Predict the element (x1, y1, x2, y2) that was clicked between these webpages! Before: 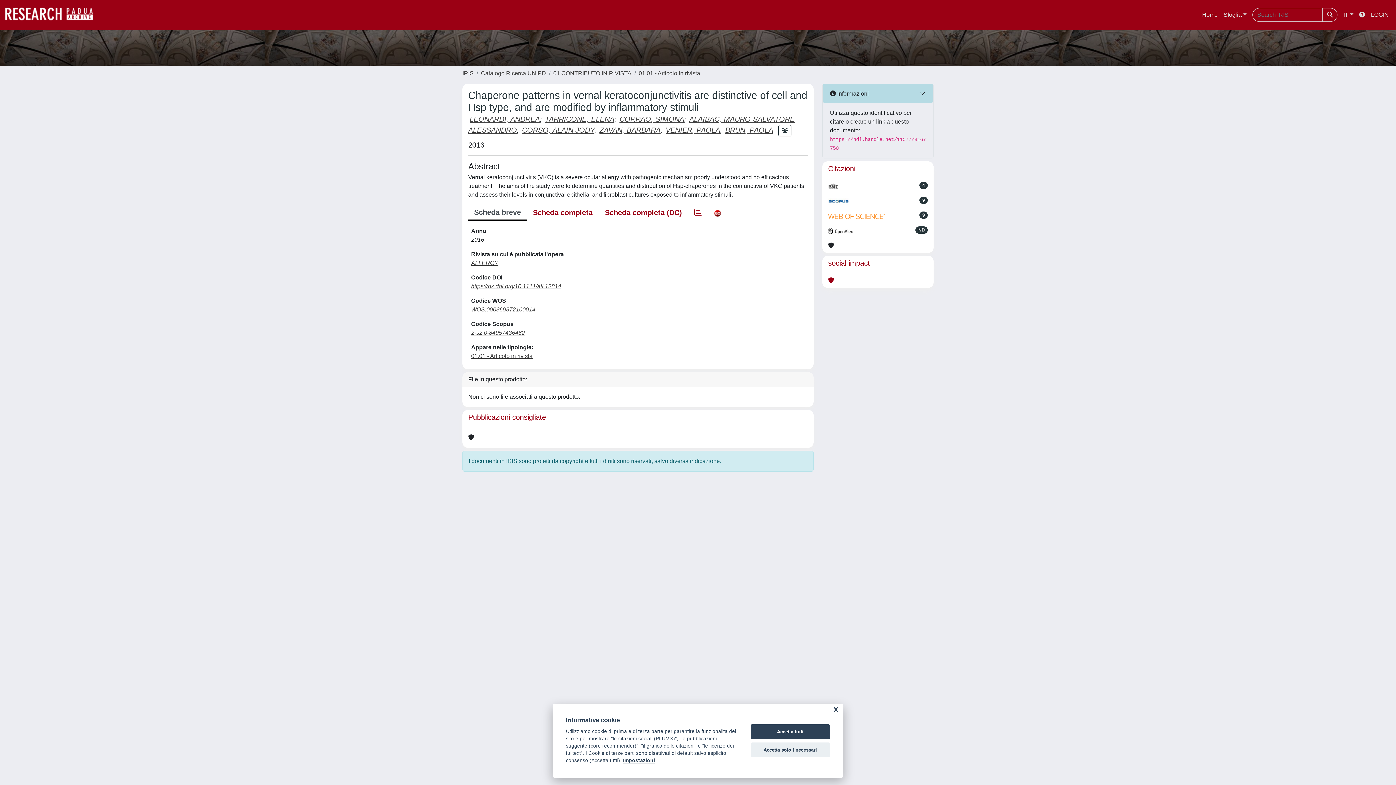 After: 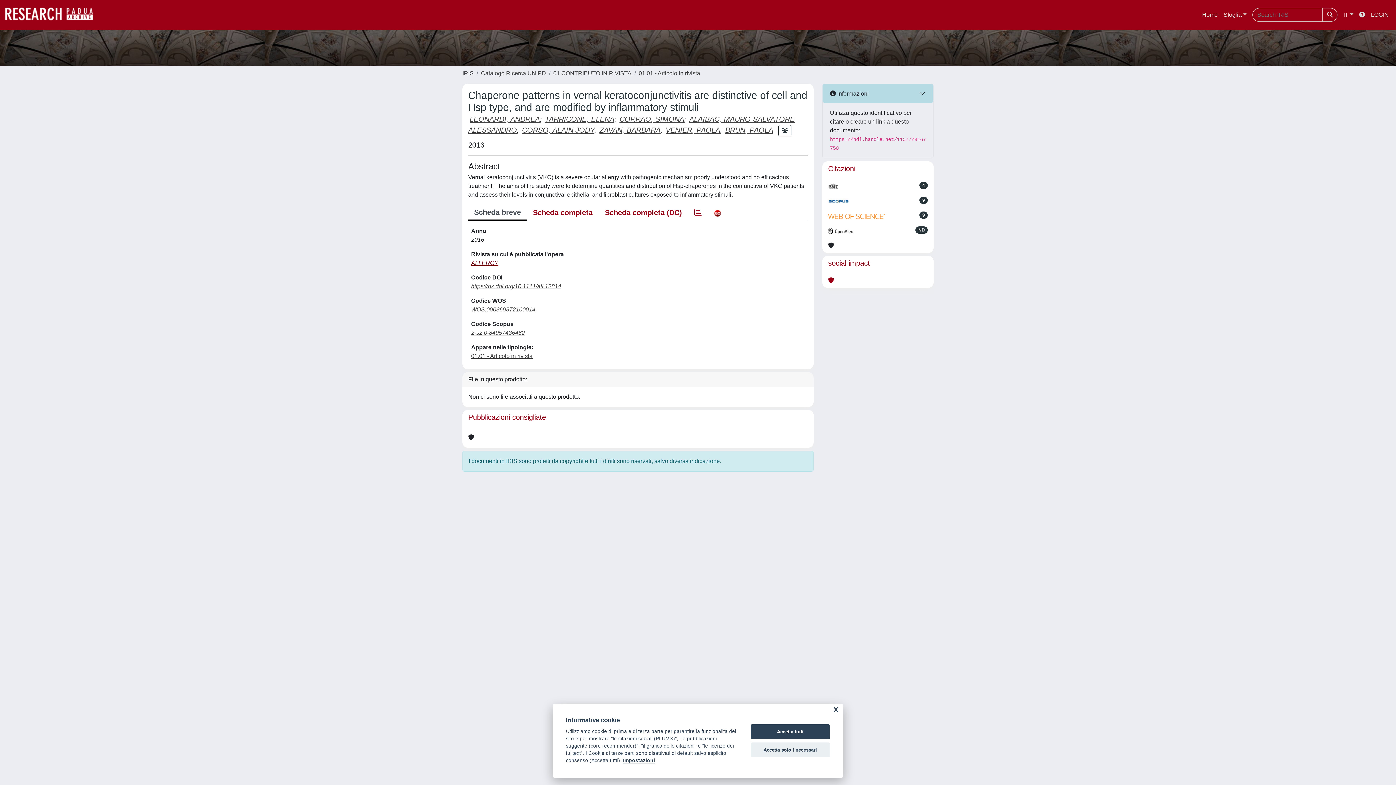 Action: bbox: (471, 260, 500, 266) label: ALLERGY